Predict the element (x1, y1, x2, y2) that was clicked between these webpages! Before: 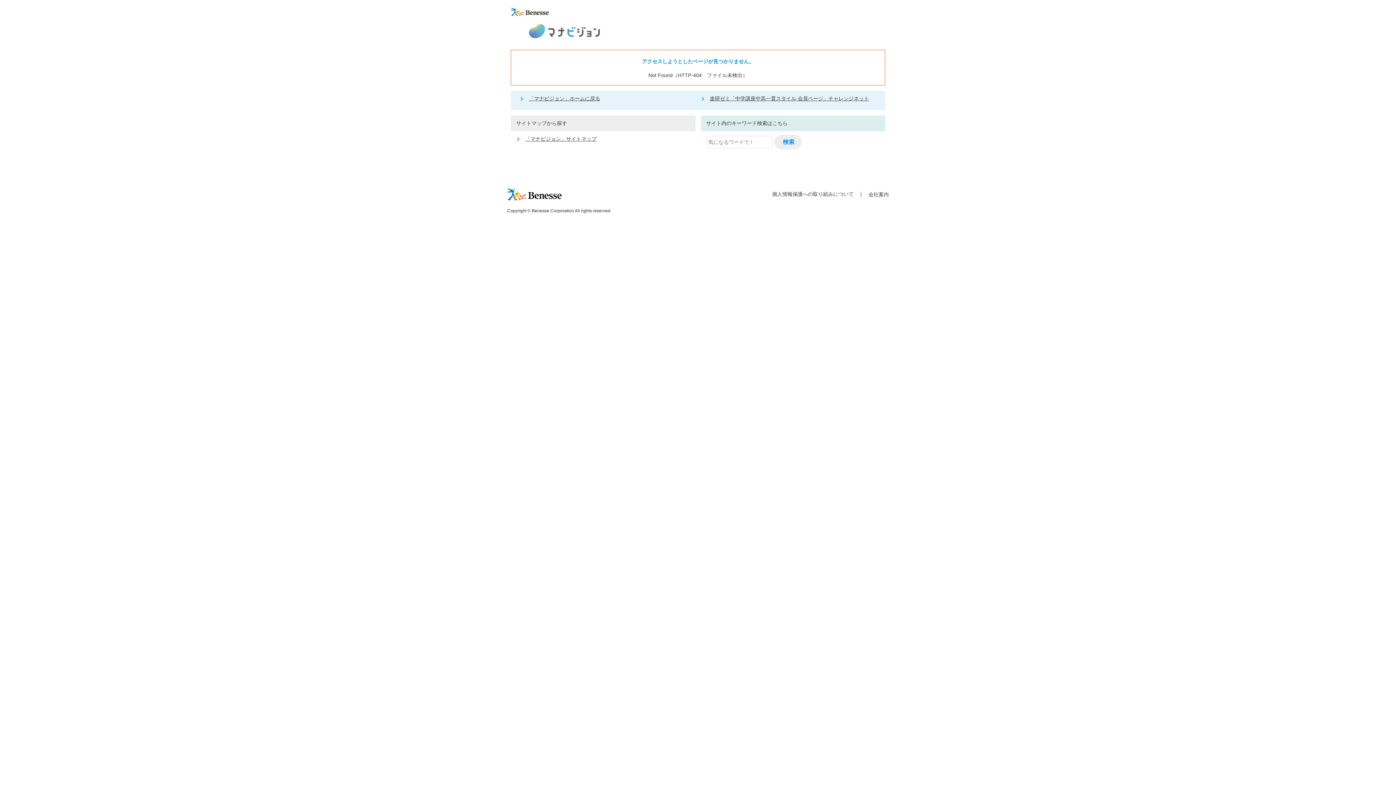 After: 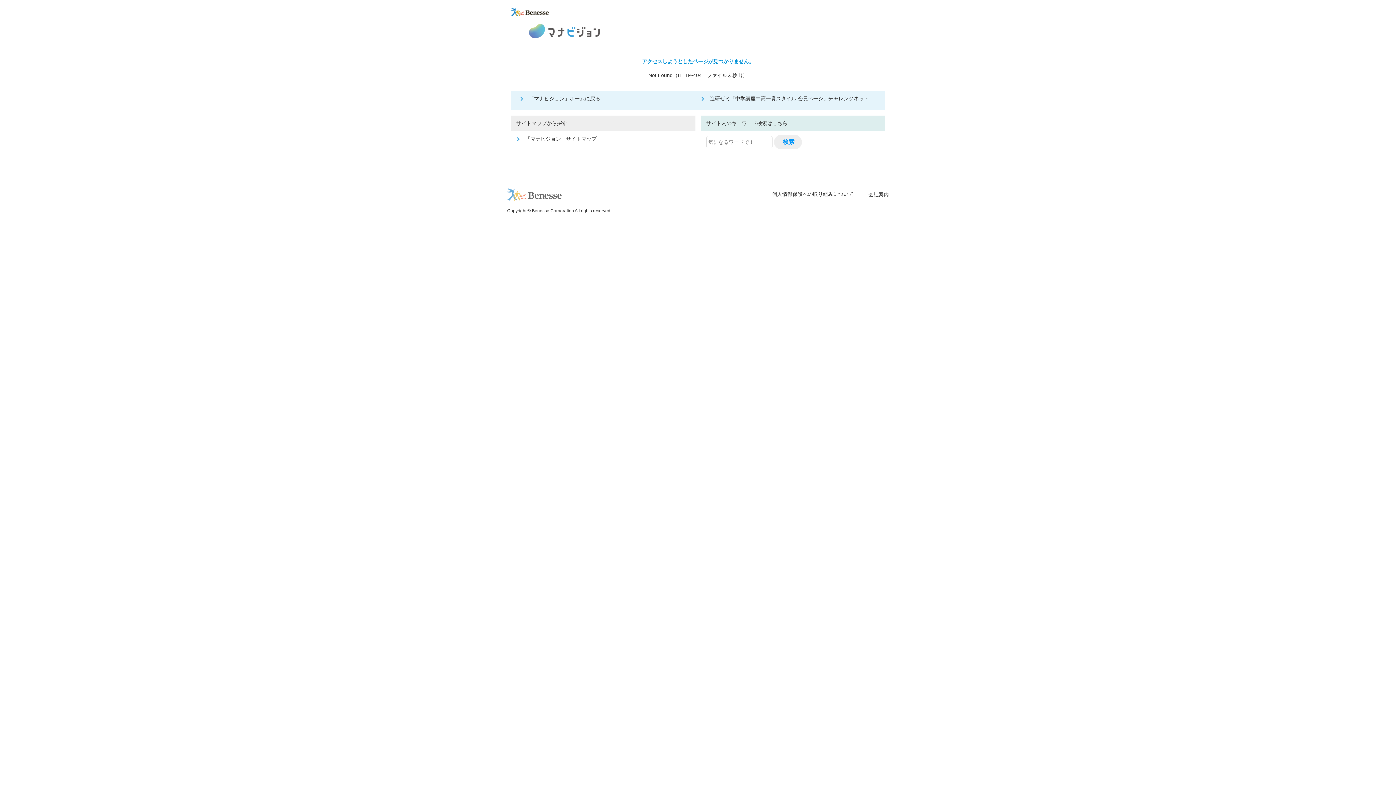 Action: bbox: (507, 188, 561, 201)